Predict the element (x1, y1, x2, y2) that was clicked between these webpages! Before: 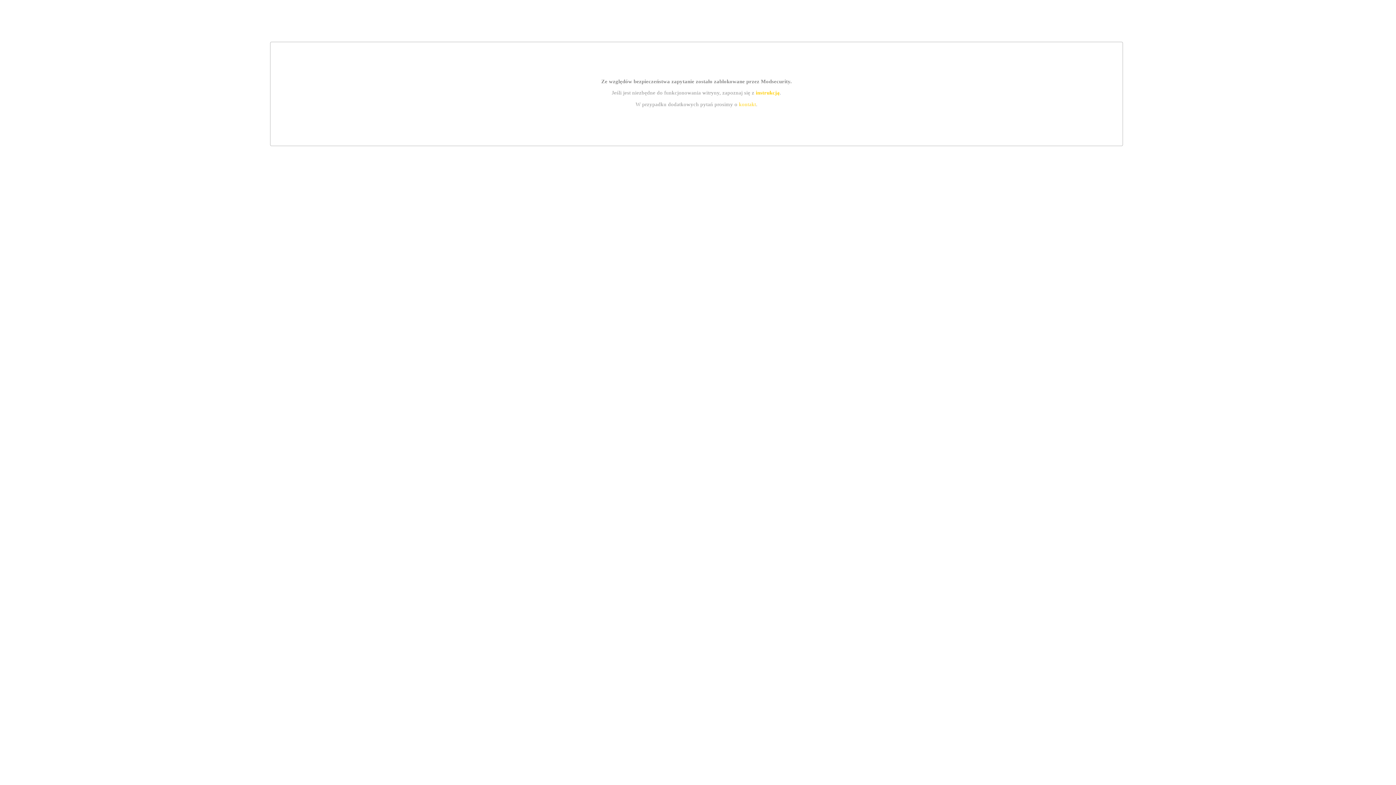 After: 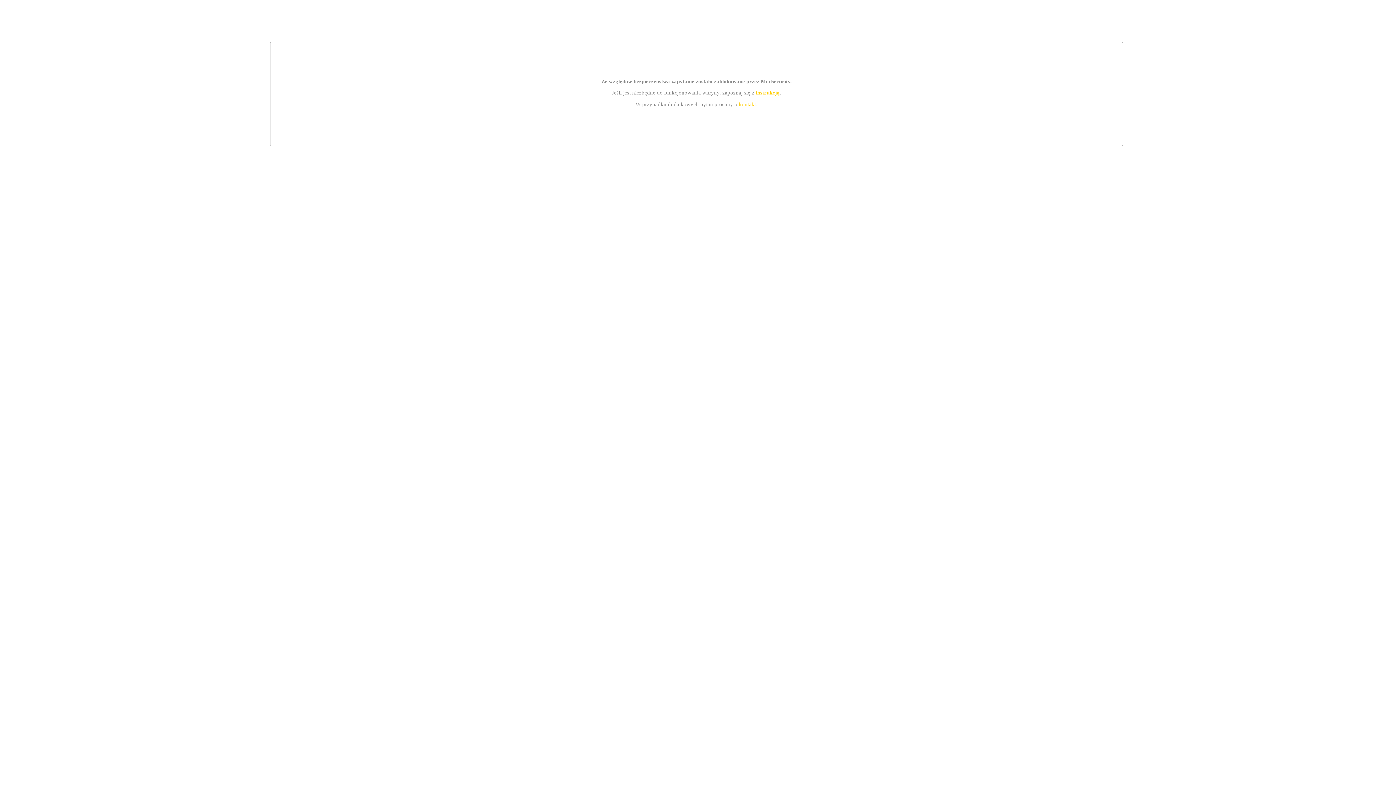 Action: bbox: (739, 101, 756, 107) label: kontakt